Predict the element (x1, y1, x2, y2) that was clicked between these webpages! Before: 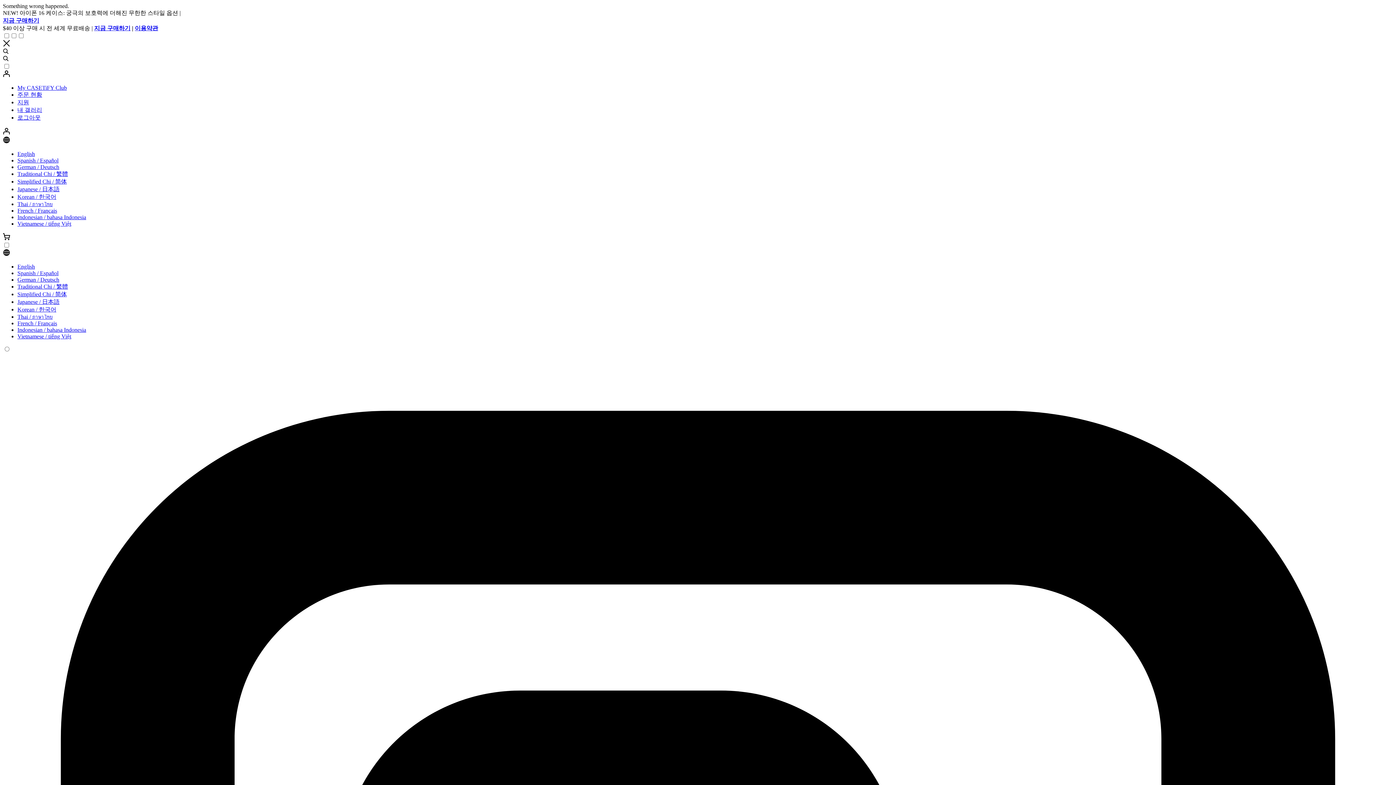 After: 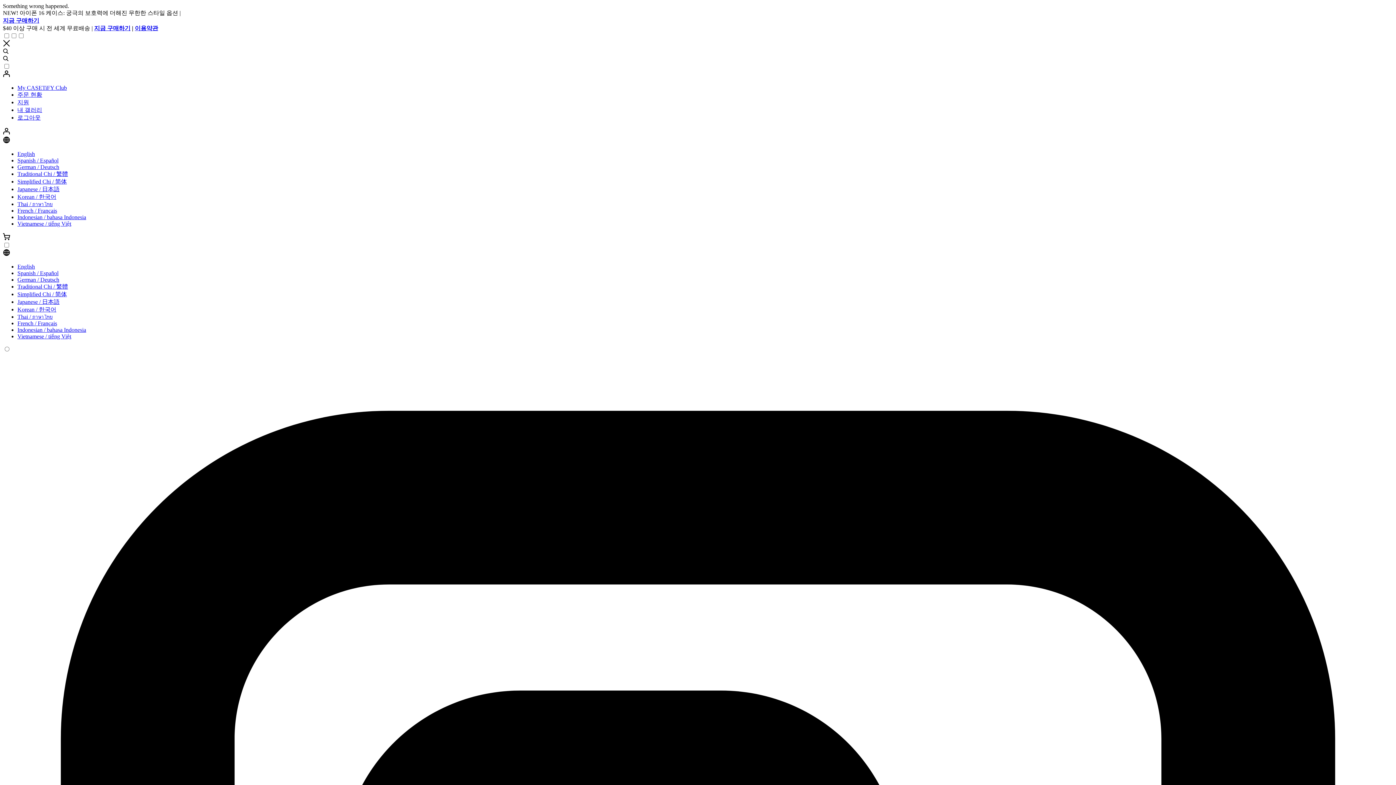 Action: label: 지금 구매하기 bbox: (2, 17, 39, 23)